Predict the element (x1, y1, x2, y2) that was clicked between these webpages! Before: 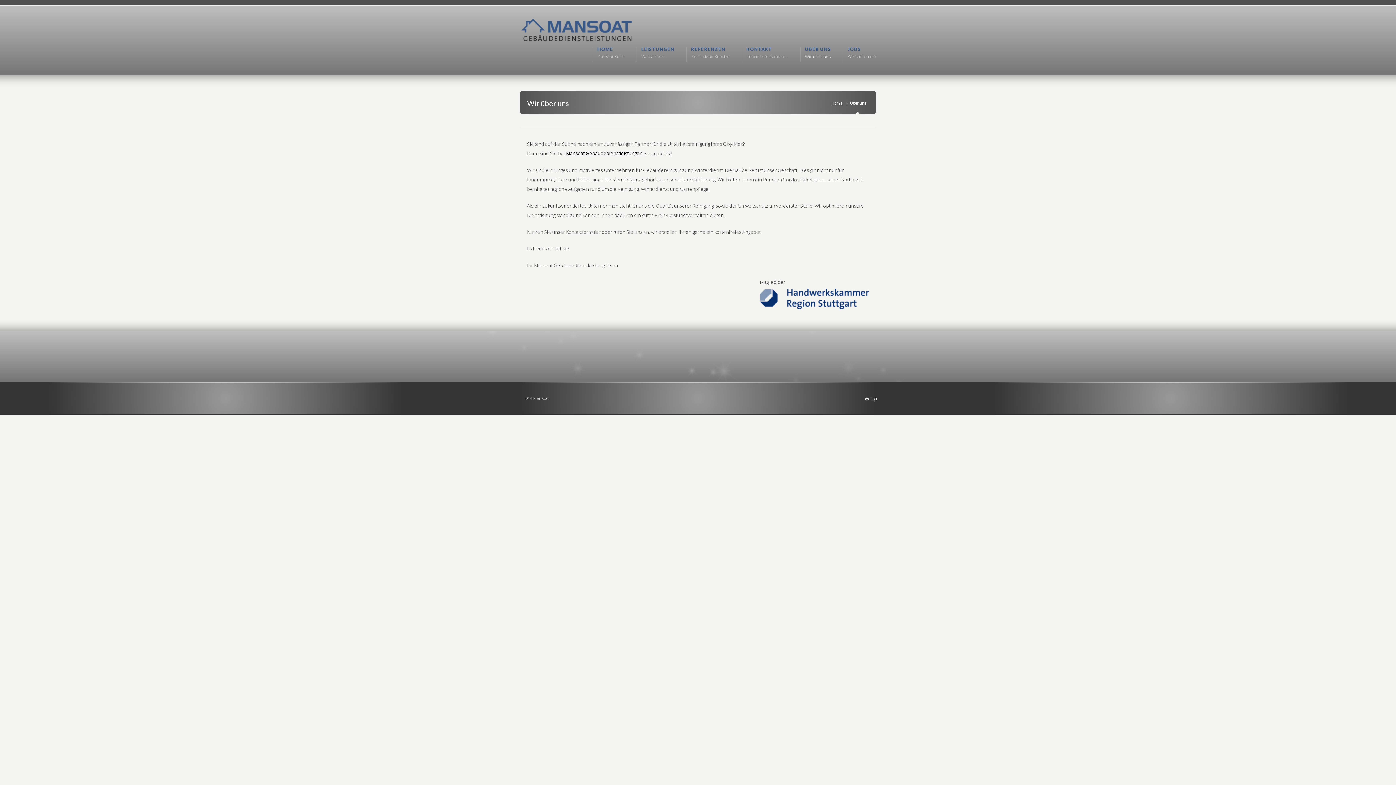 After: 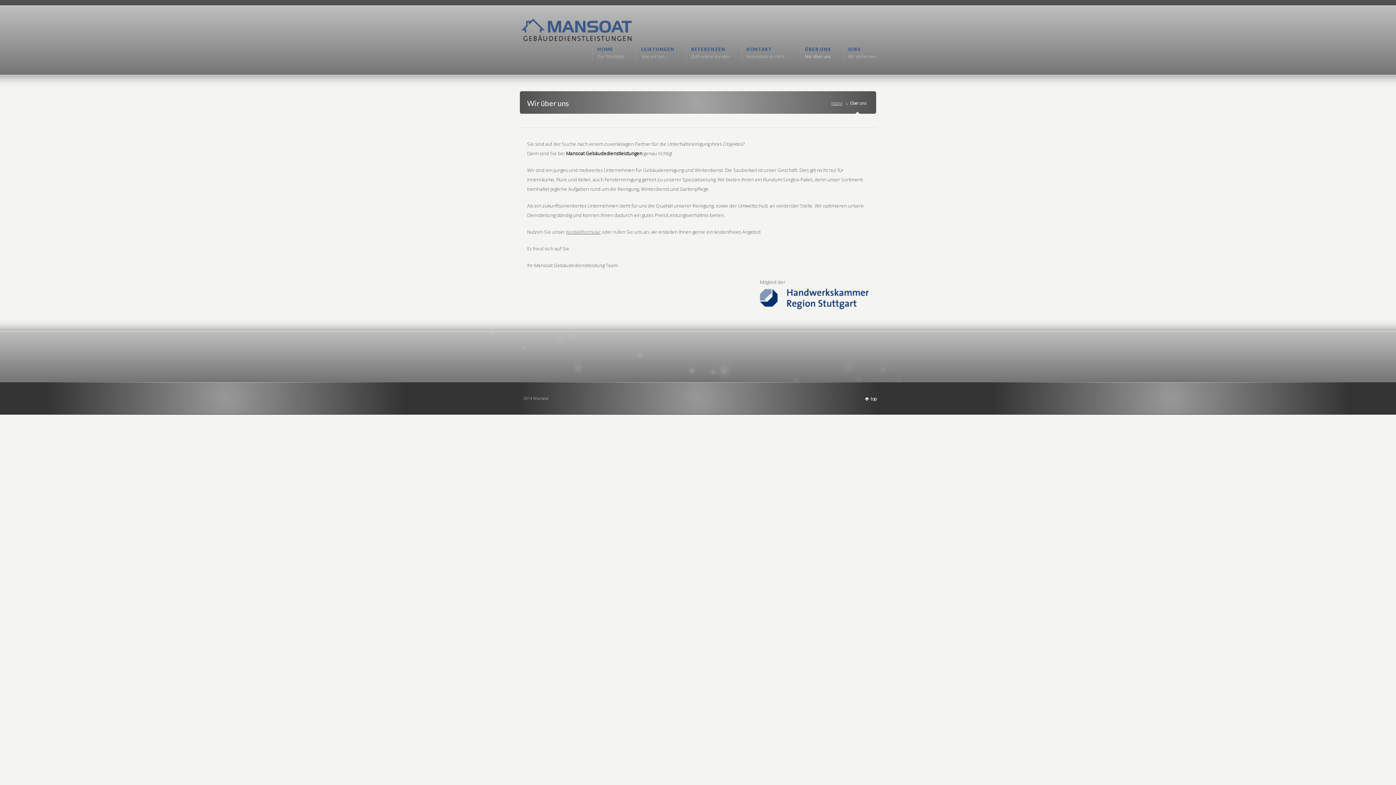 Action: label: top bbox: (864, 394, 877, 402)